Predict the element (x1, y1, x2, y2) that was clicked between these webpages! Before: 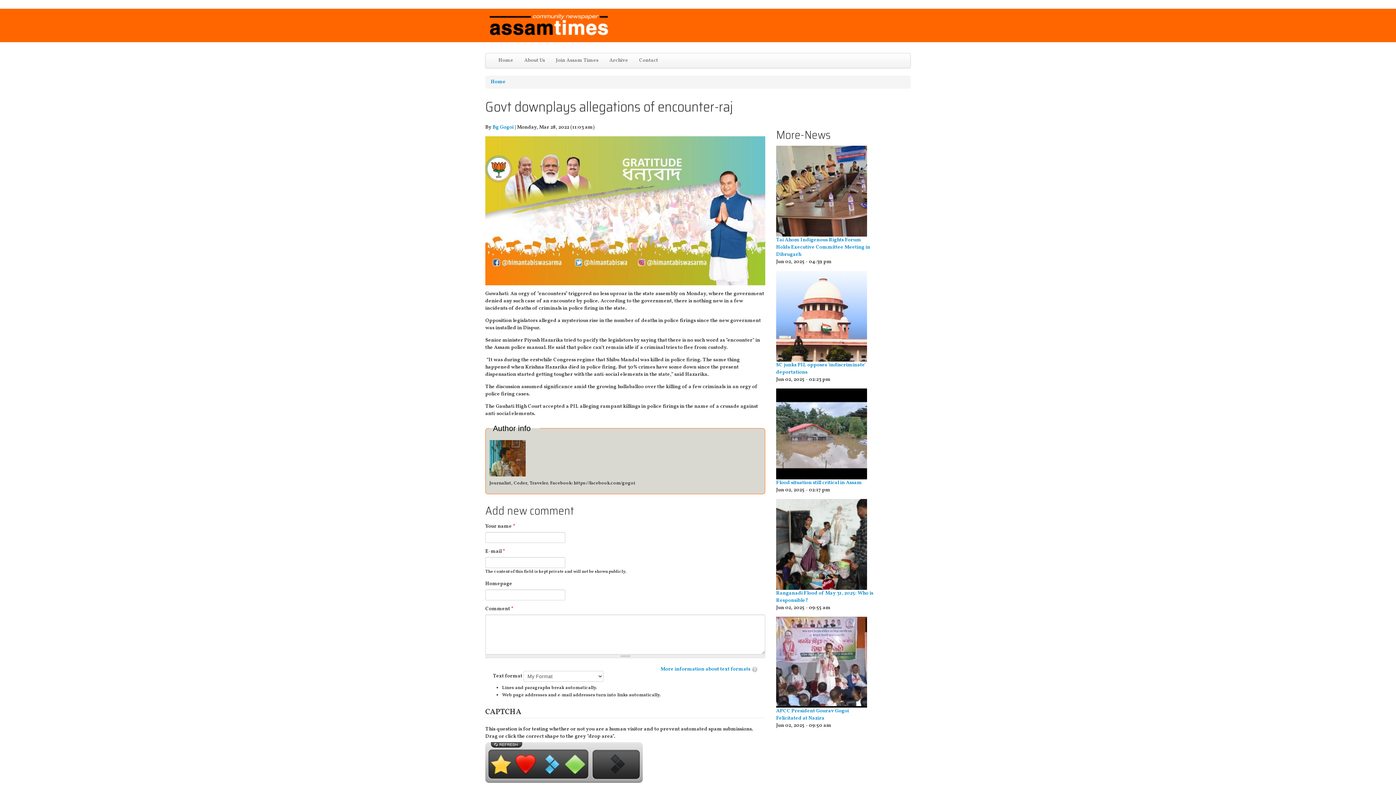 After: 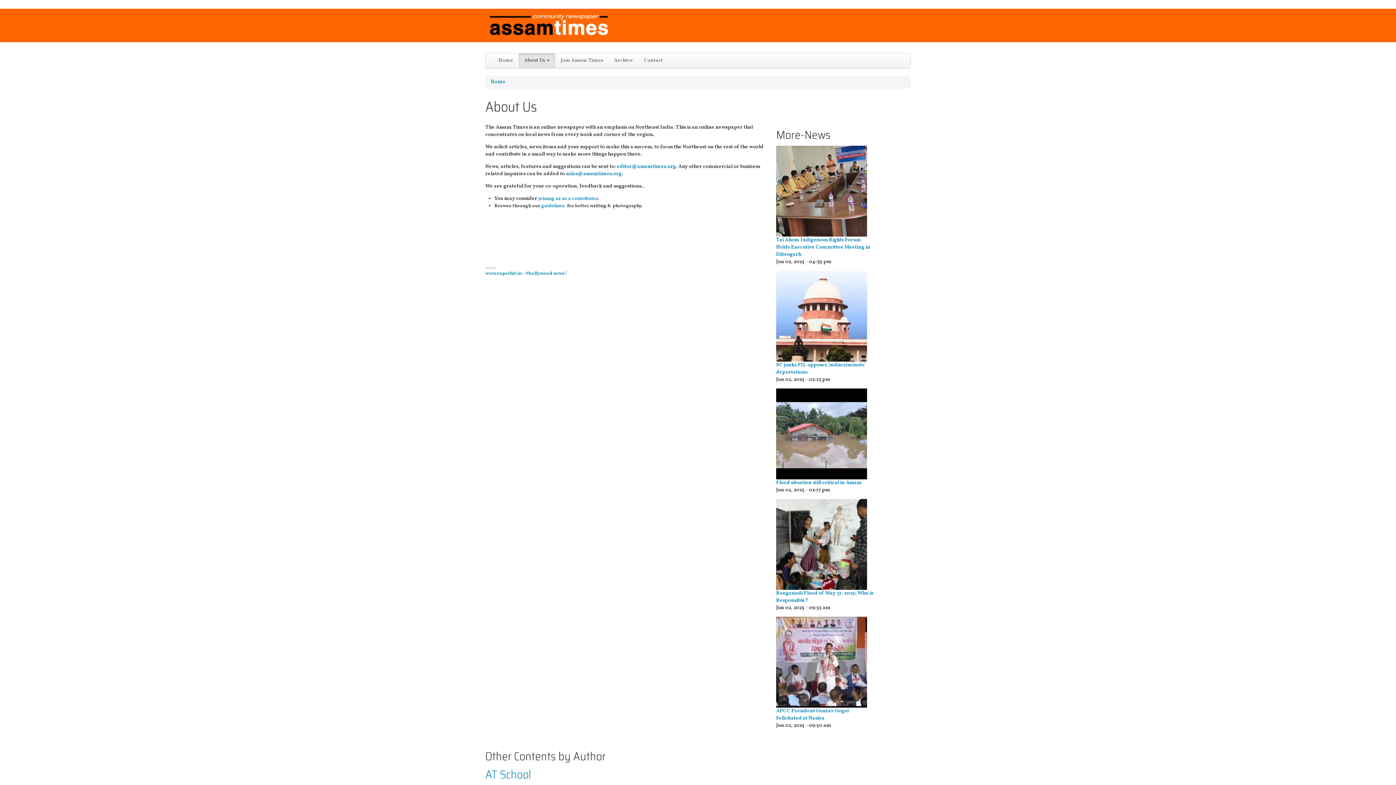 Action: bbox: (518, 53, 550, 68) label: About Us